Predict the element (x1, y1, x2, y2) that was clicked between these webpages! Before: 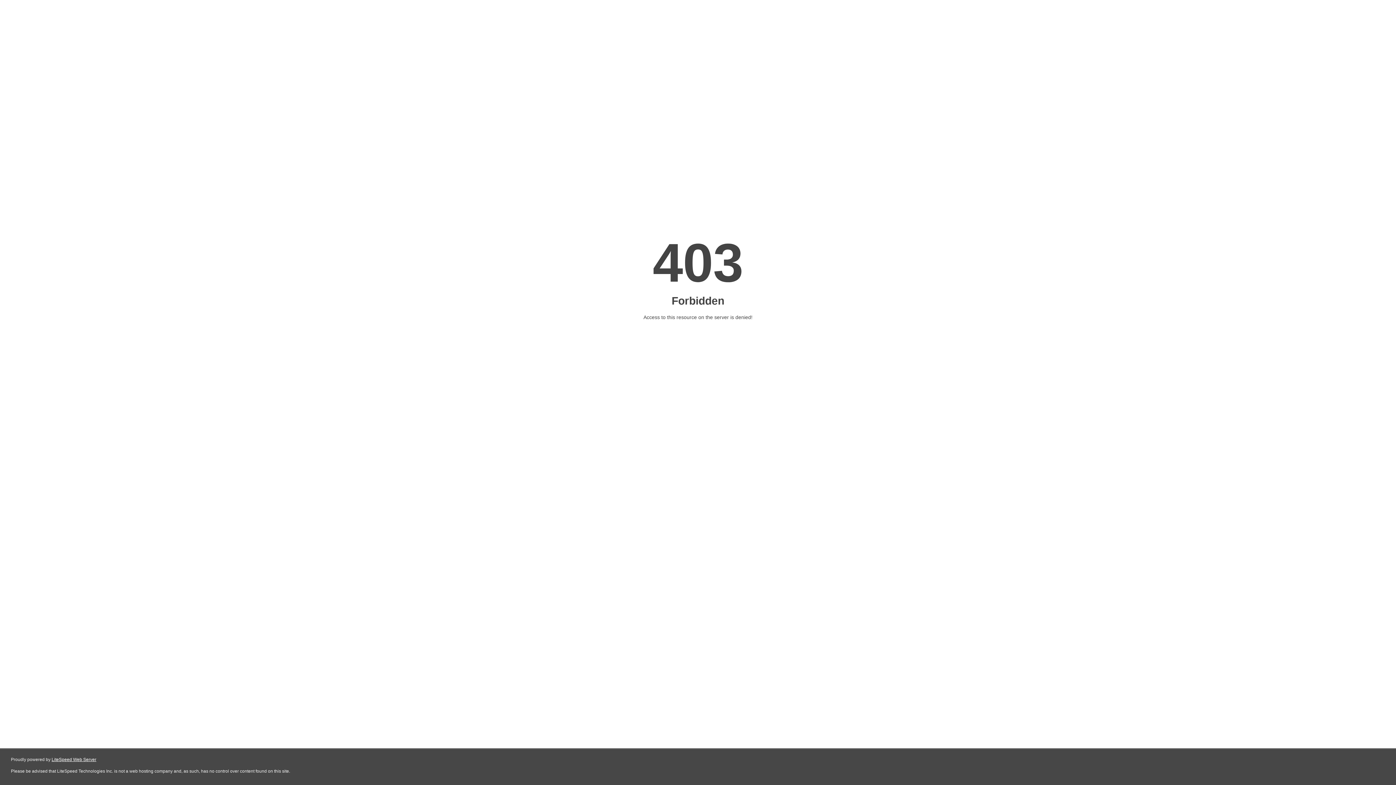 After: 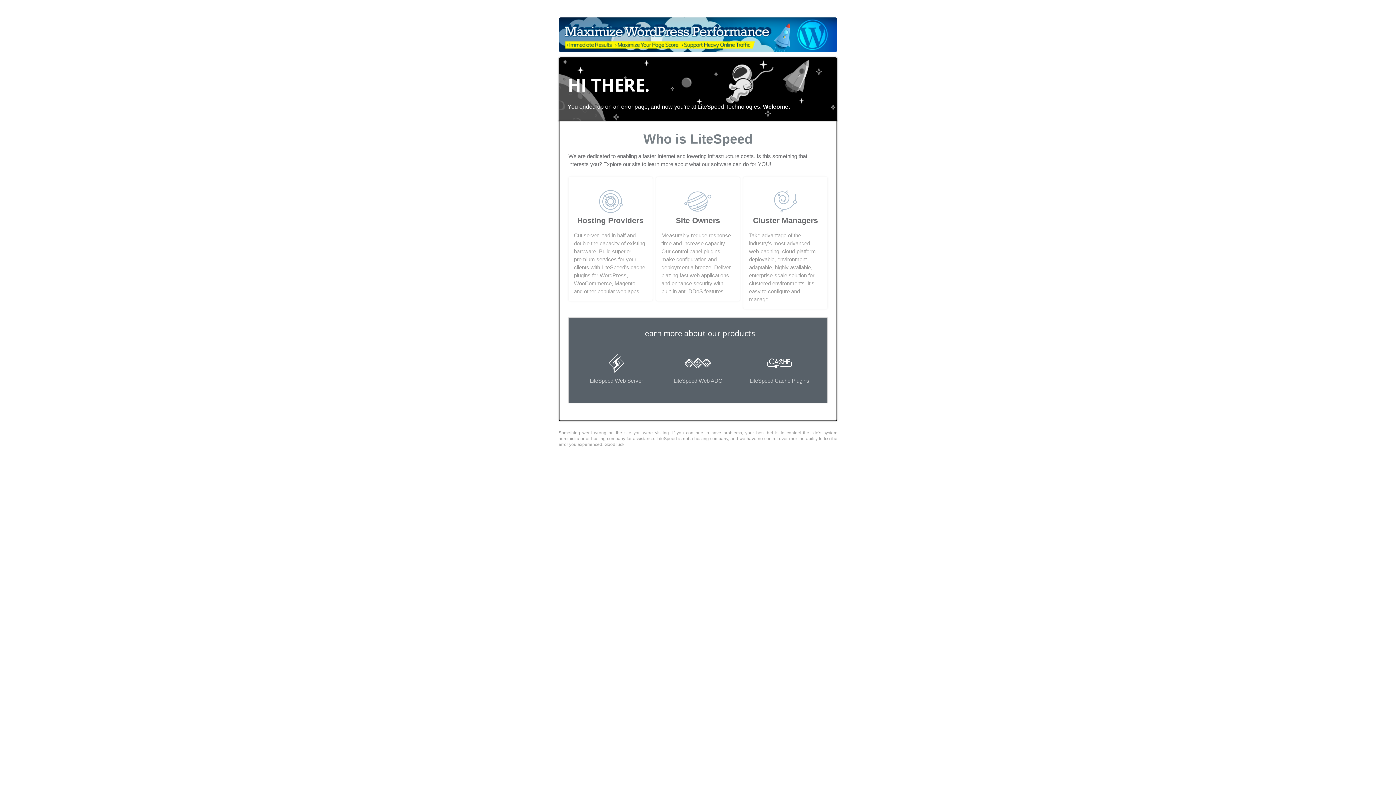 Action: label: LiteSpeed Web Server bbox: (51, 757, 96, 762)